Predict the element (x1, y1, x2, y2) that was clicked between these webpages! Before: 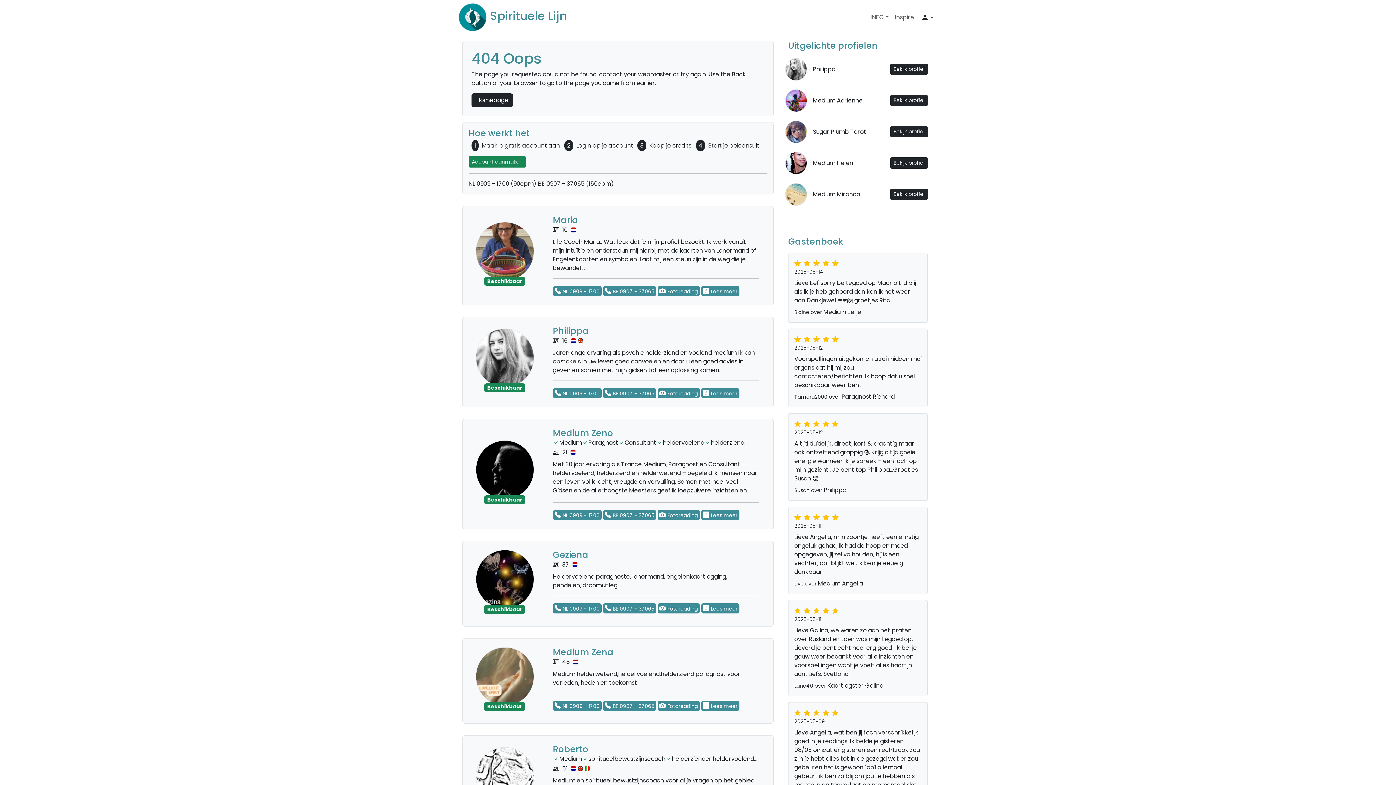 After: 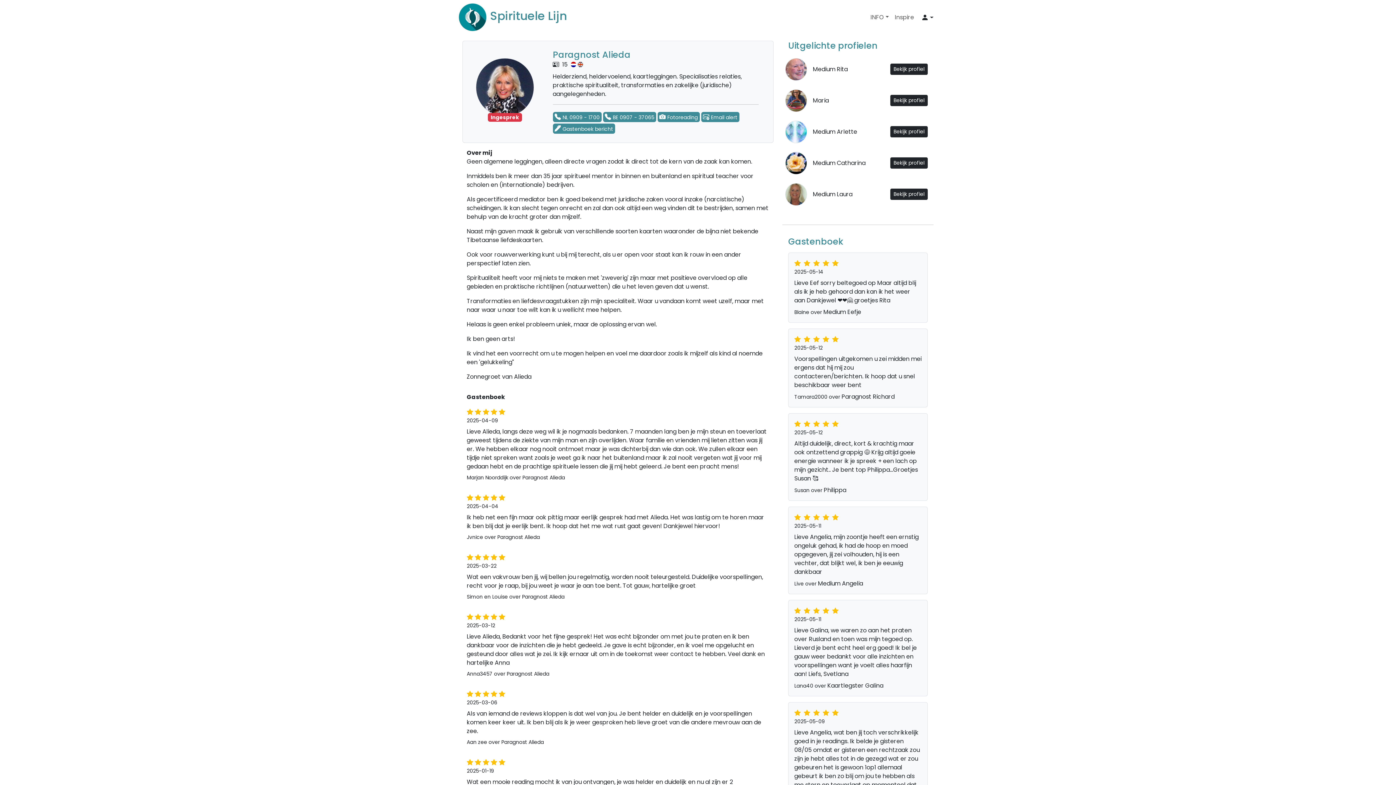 Action: bbox: (701, 397, 739, 408) label:  Lees meer